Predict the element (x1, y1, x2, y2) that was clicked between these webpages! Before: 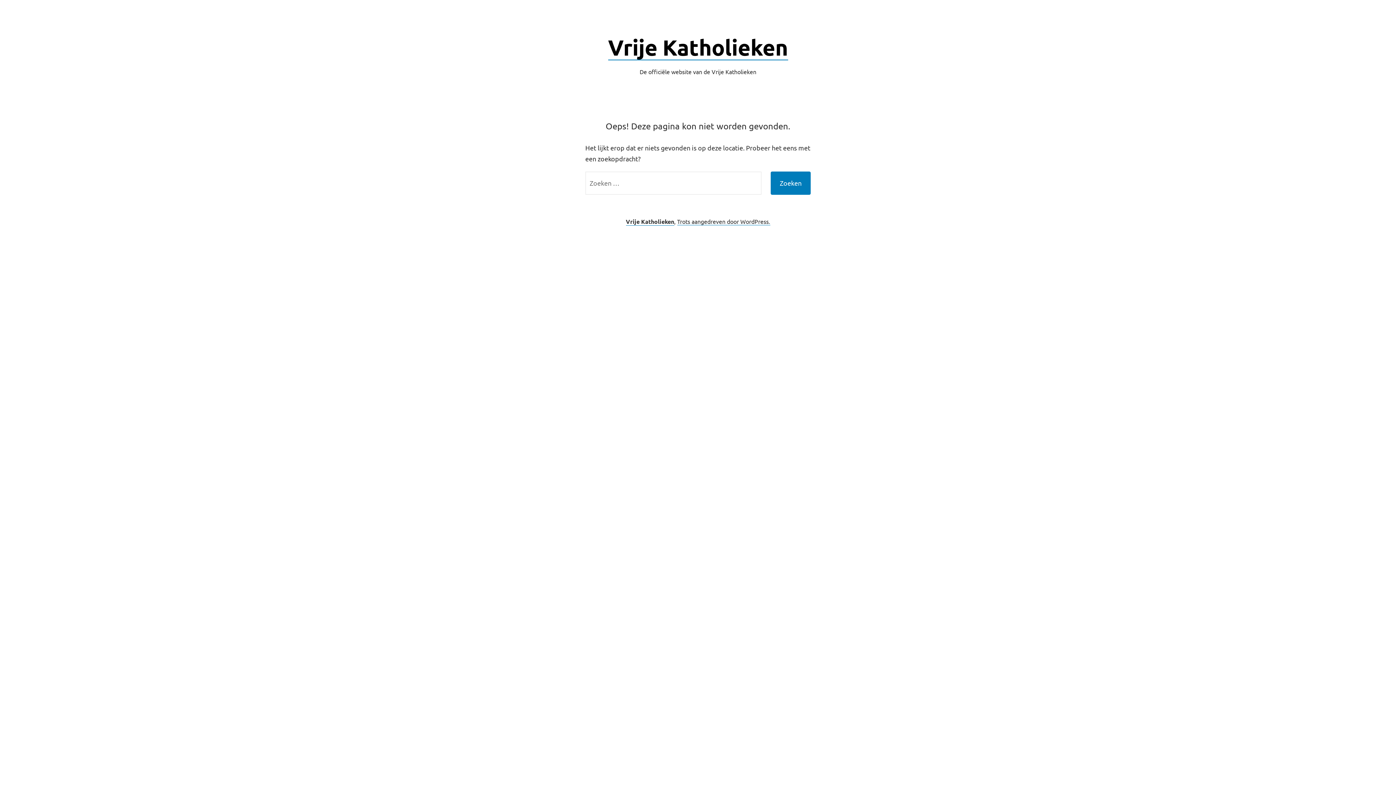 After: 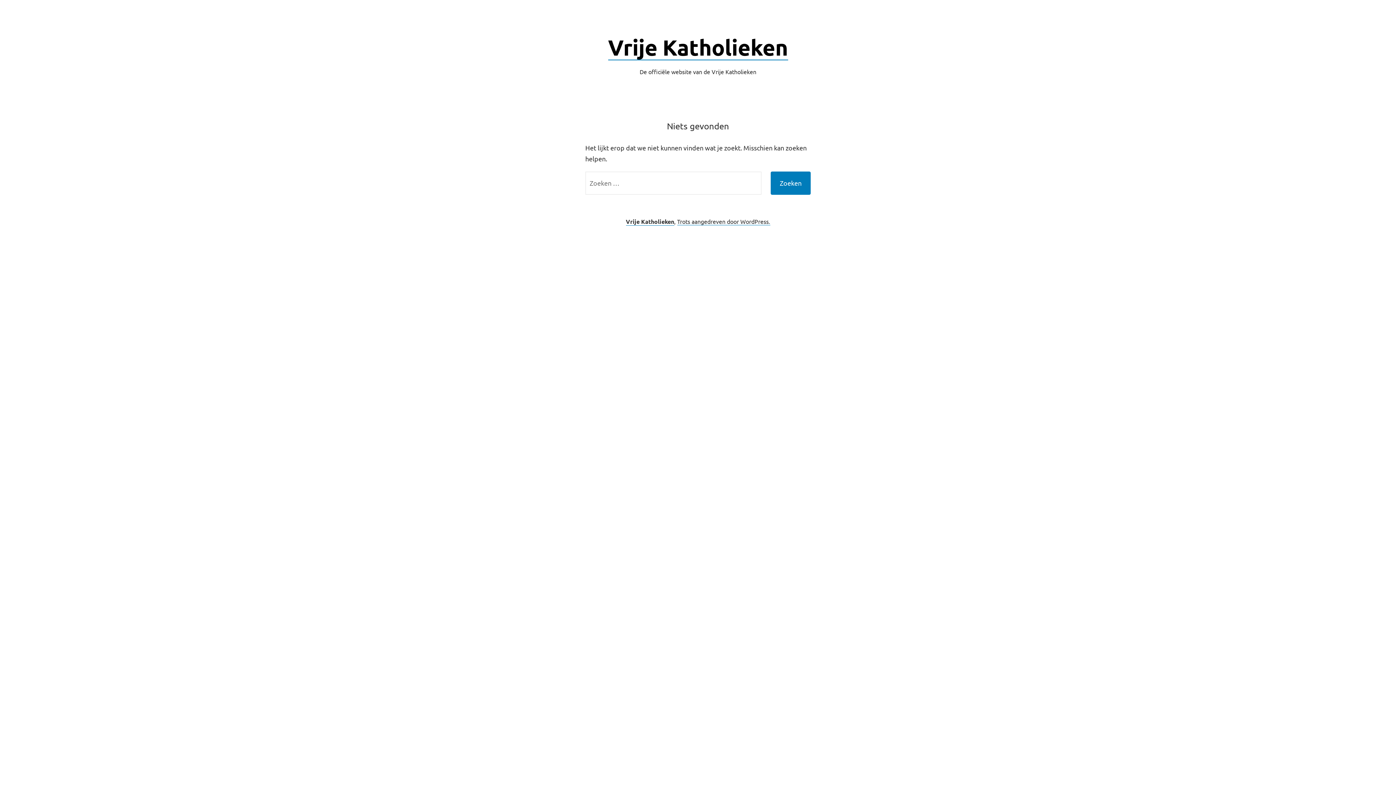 Action: bbox: (626, 217, 674, 225) label: Vrije Katholieken